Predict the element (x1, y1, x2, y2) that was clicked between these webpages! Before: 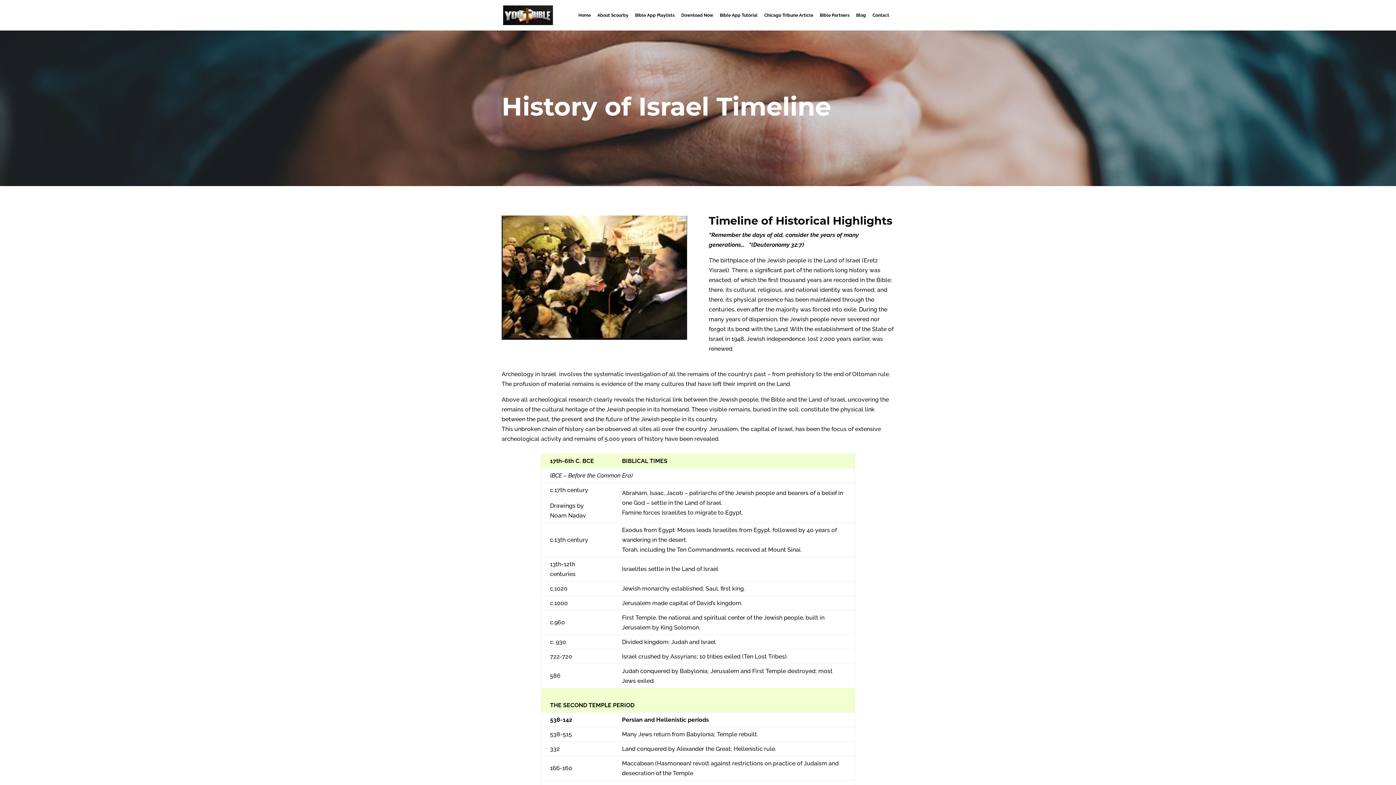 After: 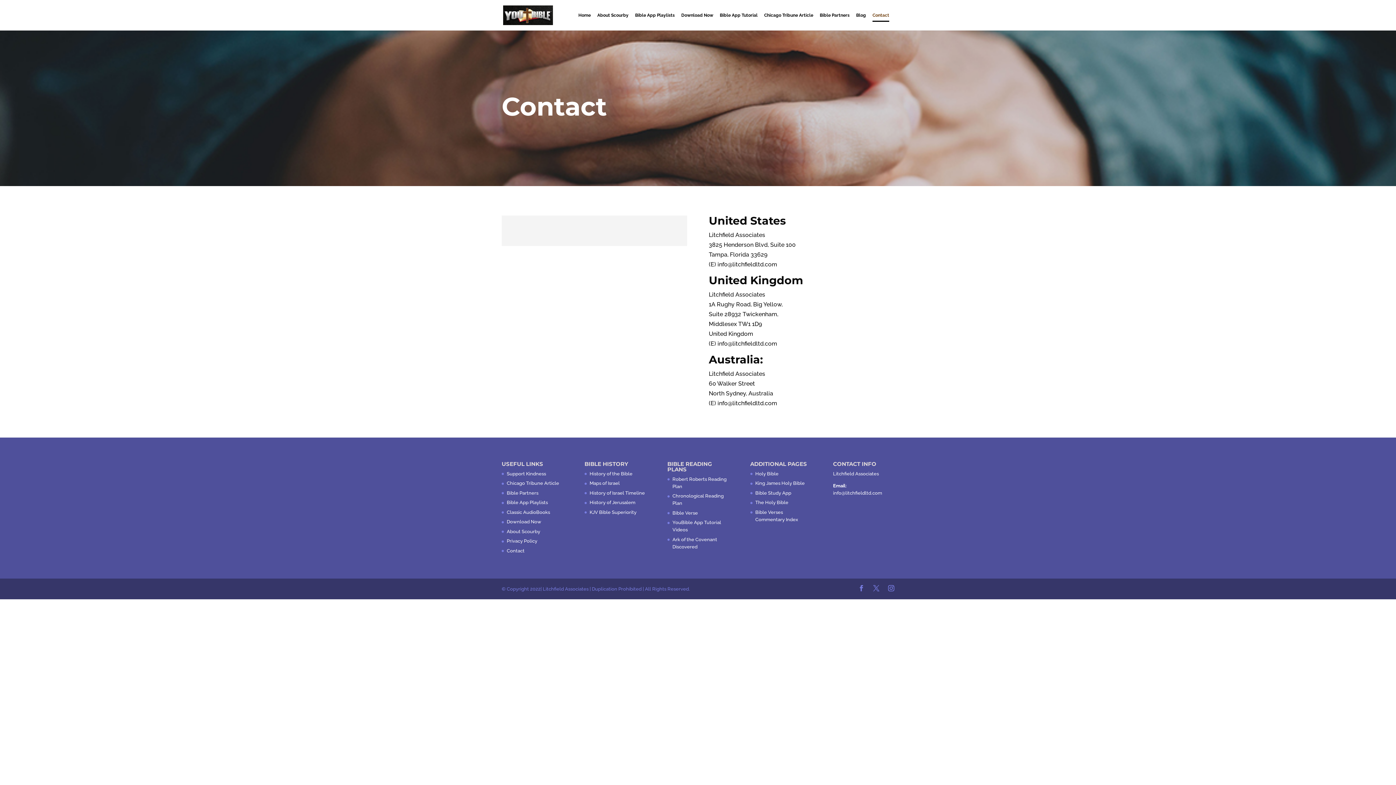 Action: bbox: (872, 12, 889, 30) label: Contact